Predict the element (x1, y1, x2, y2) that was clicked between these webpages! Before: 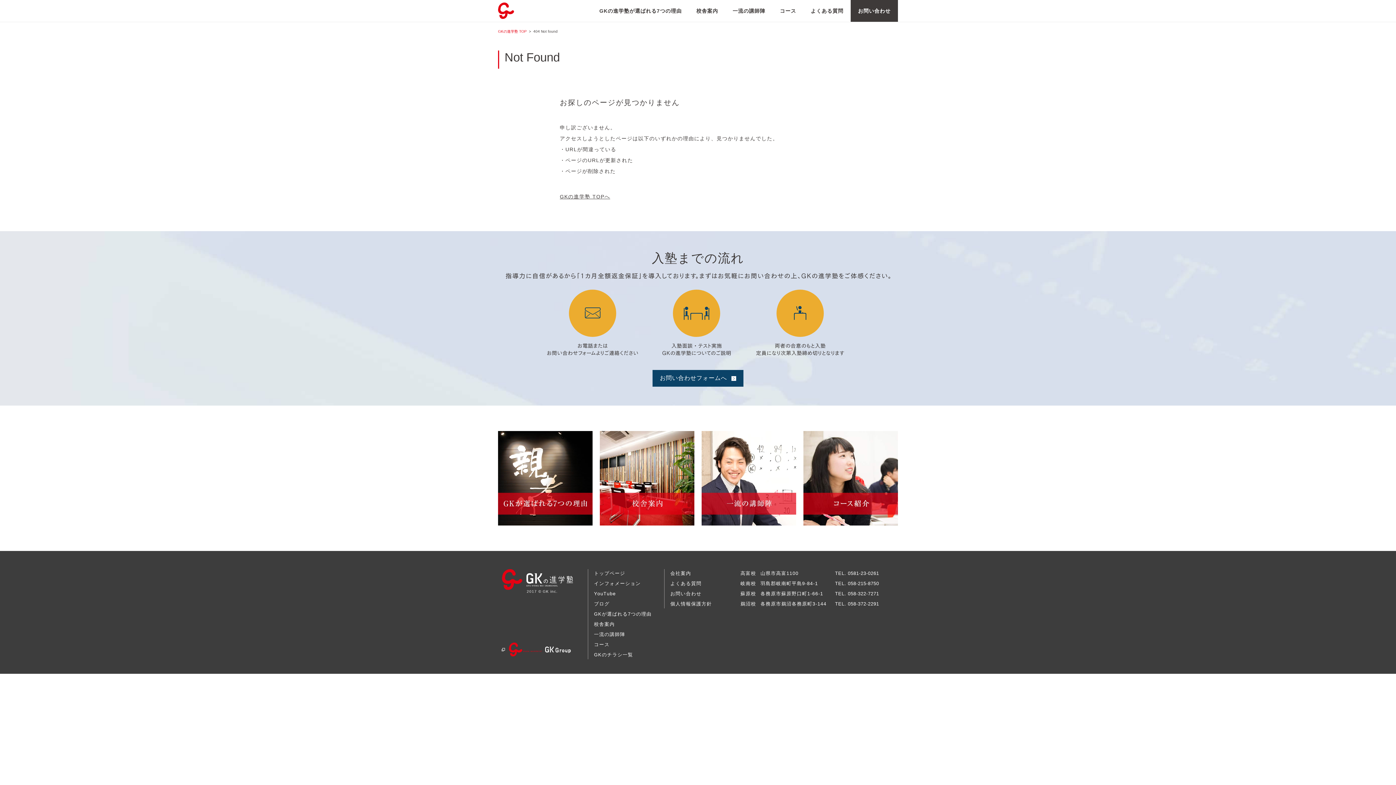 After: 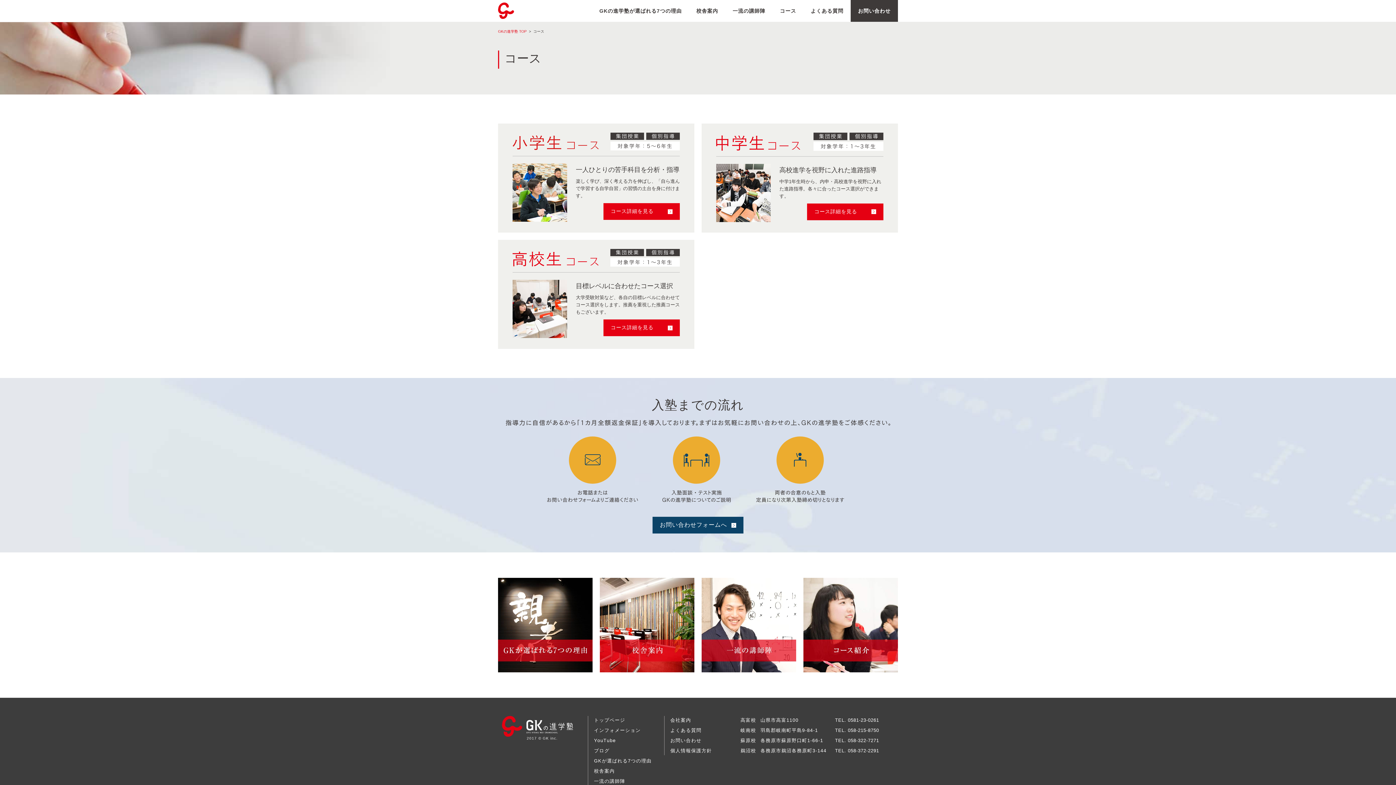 Action: bbox: (803, 431, 898, 525)